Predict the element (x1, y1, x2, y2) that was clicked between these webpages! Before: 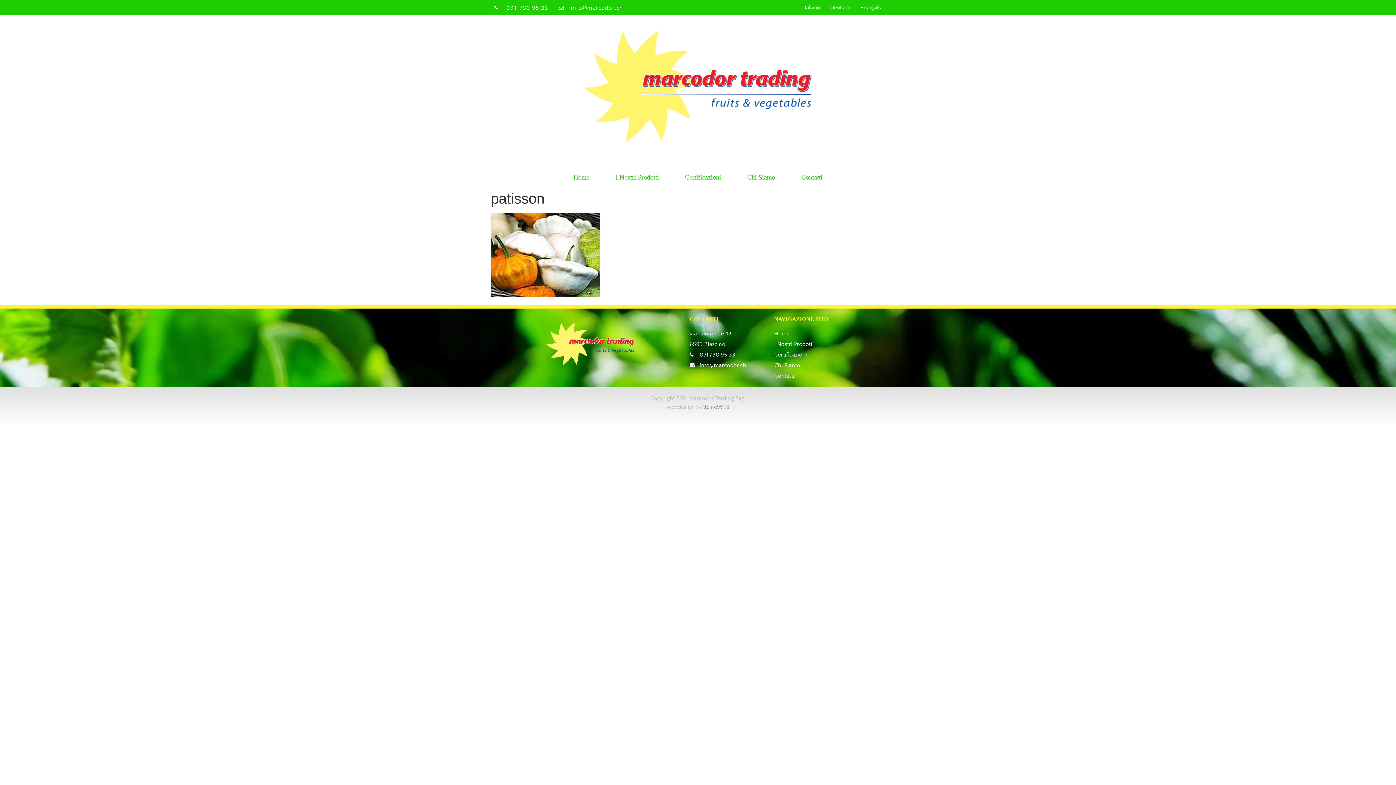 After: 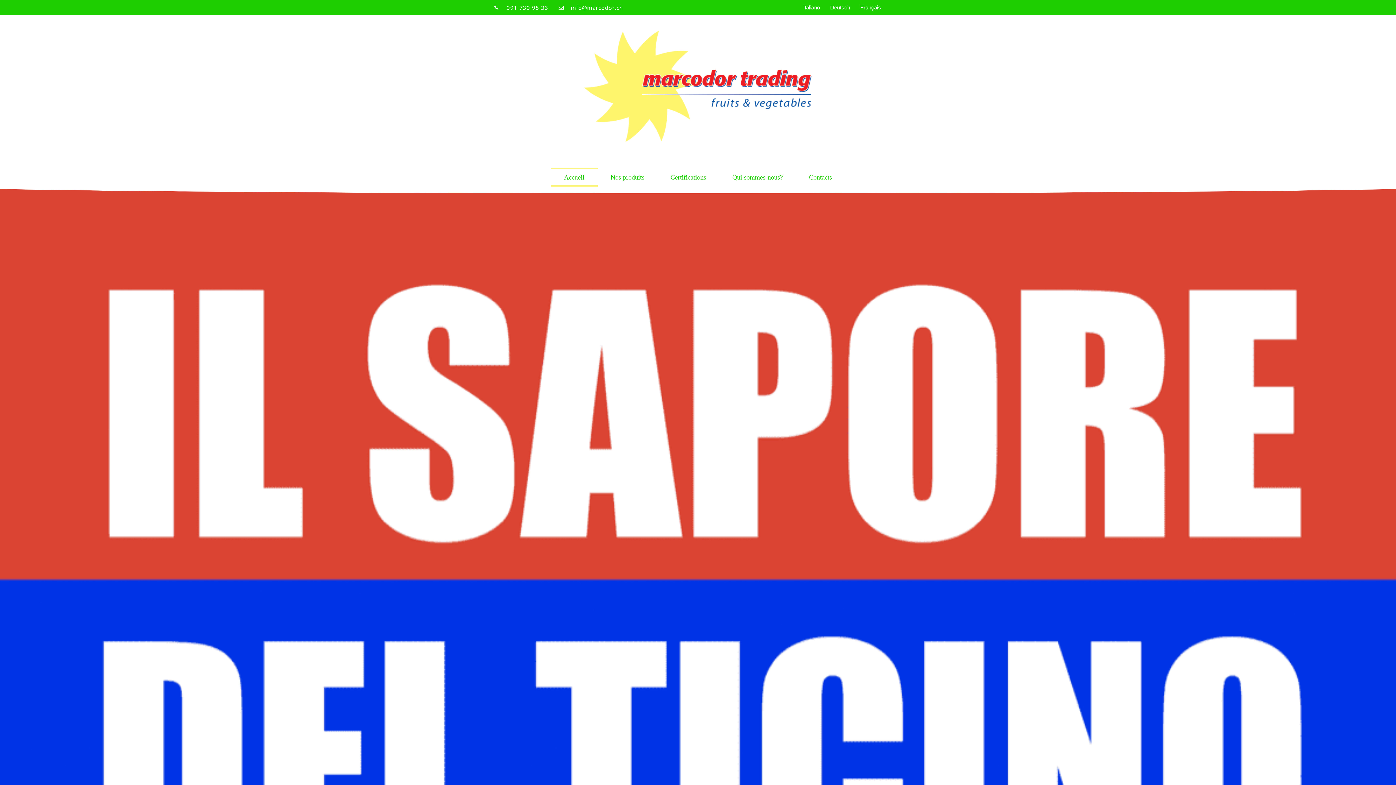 Action: label: Français bbox: (860, 4, 881, 10)